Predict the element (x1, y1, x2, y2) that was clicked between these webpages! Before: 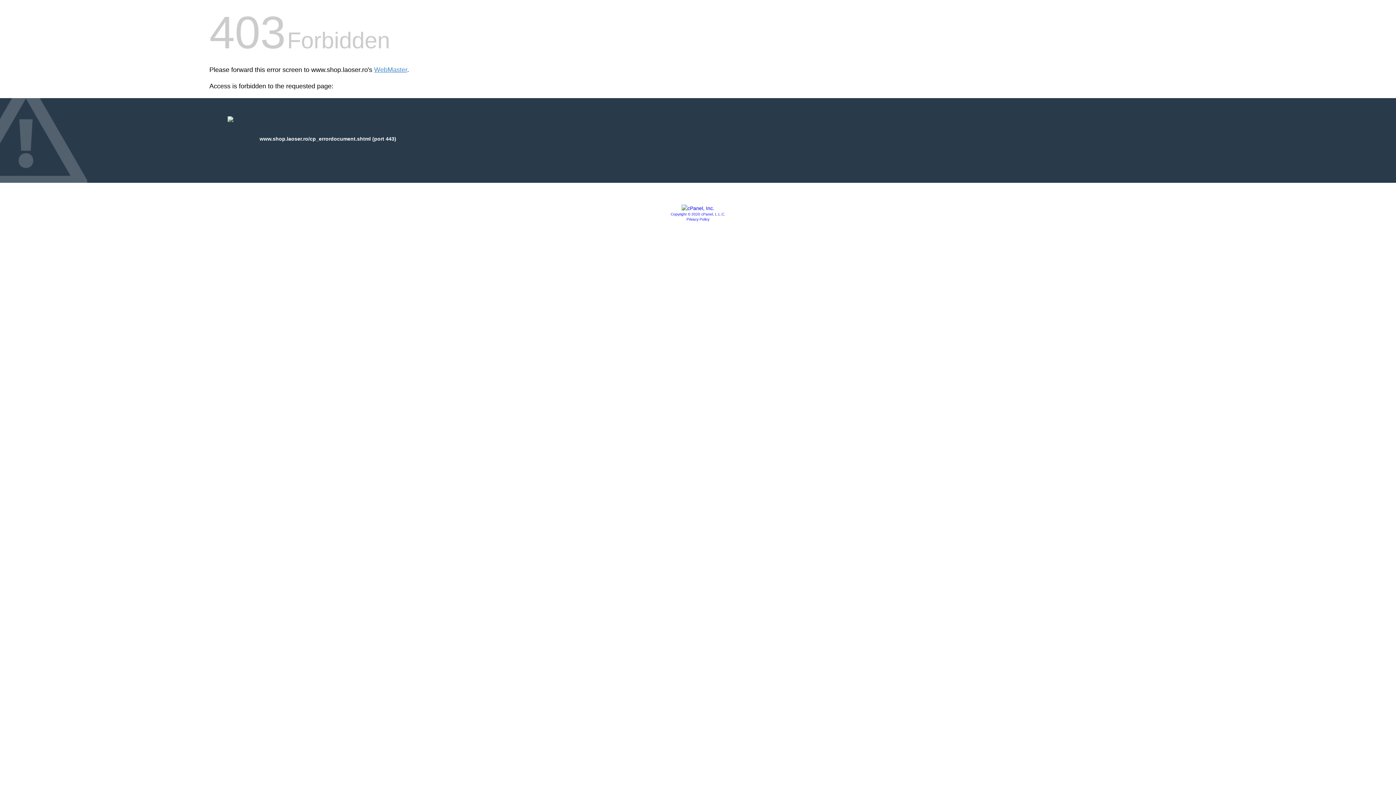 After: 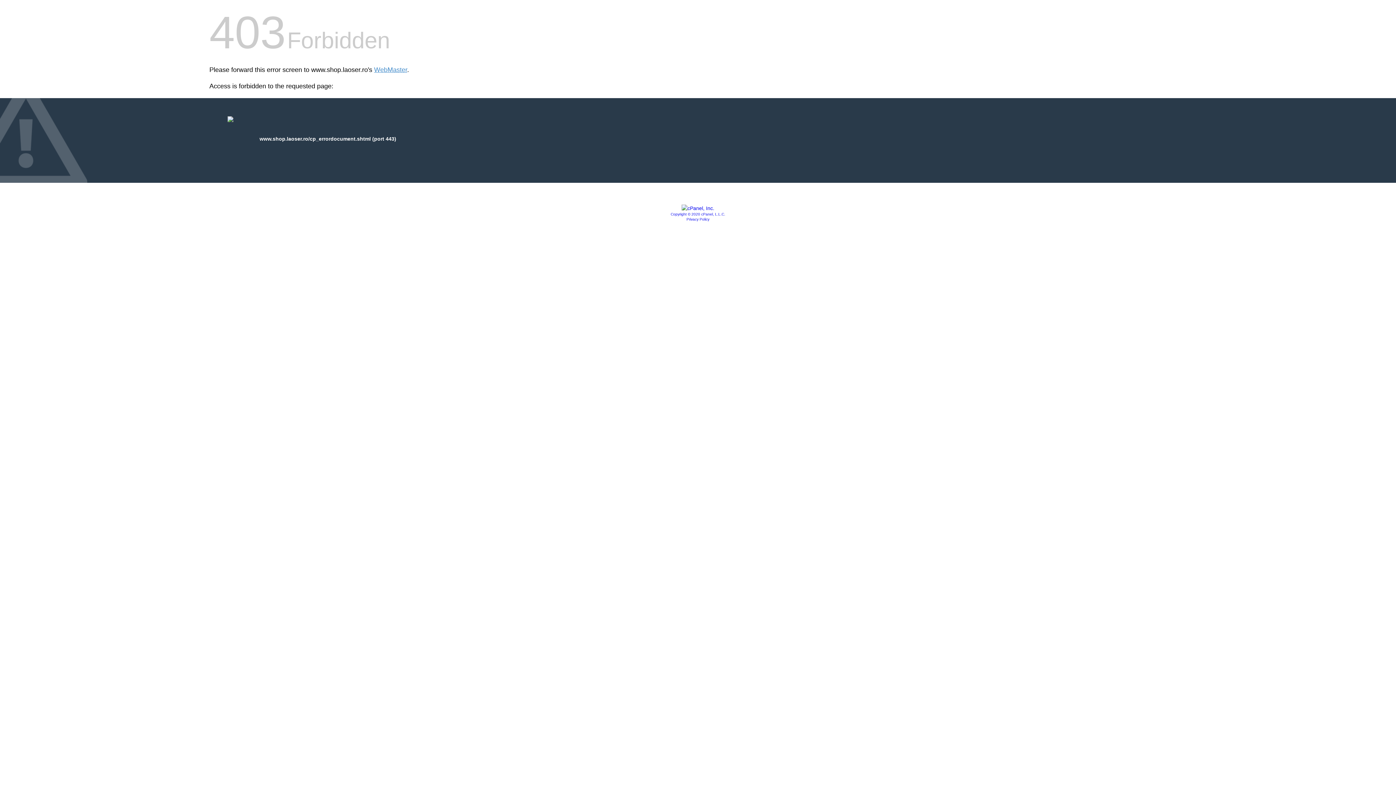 Action: bbox: (686, 217, 709, 221) label: Privacy Policy